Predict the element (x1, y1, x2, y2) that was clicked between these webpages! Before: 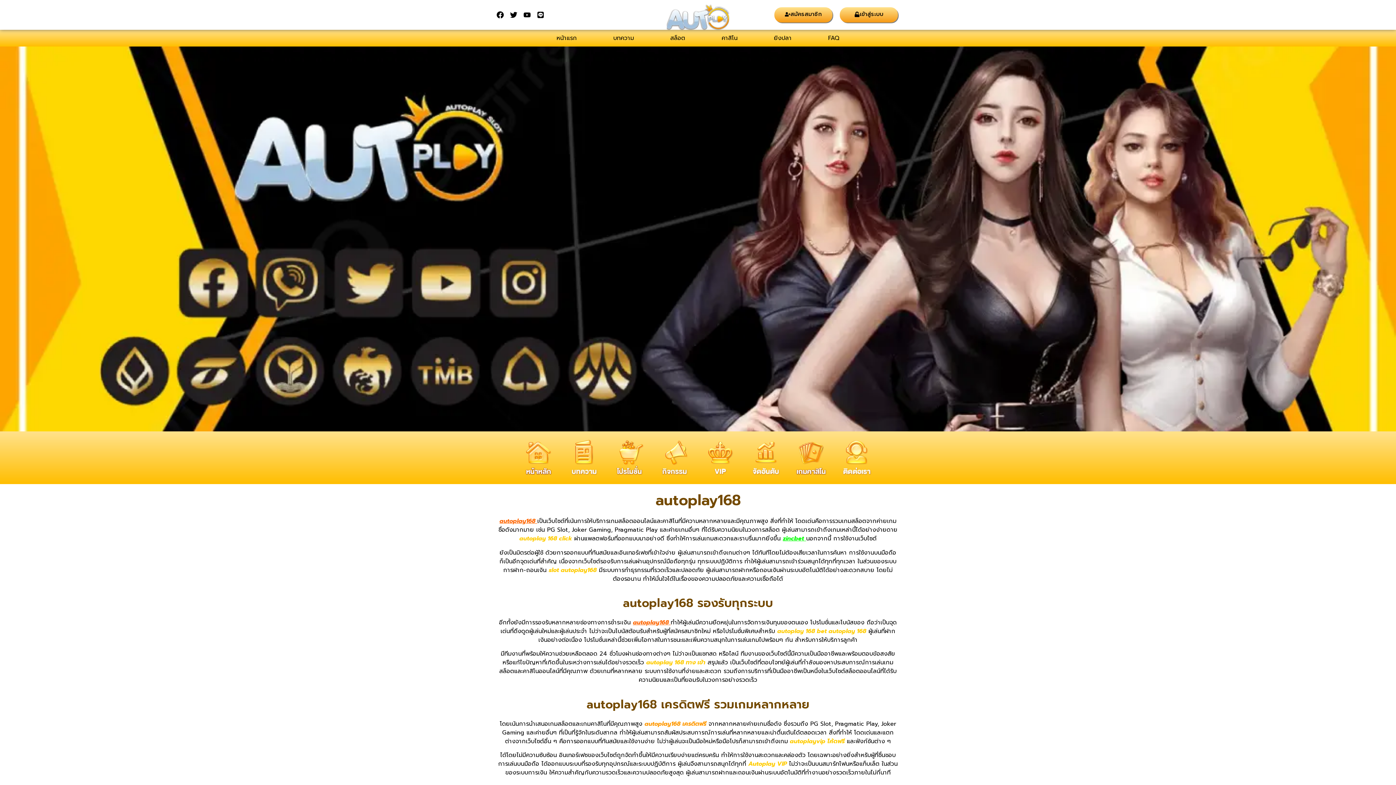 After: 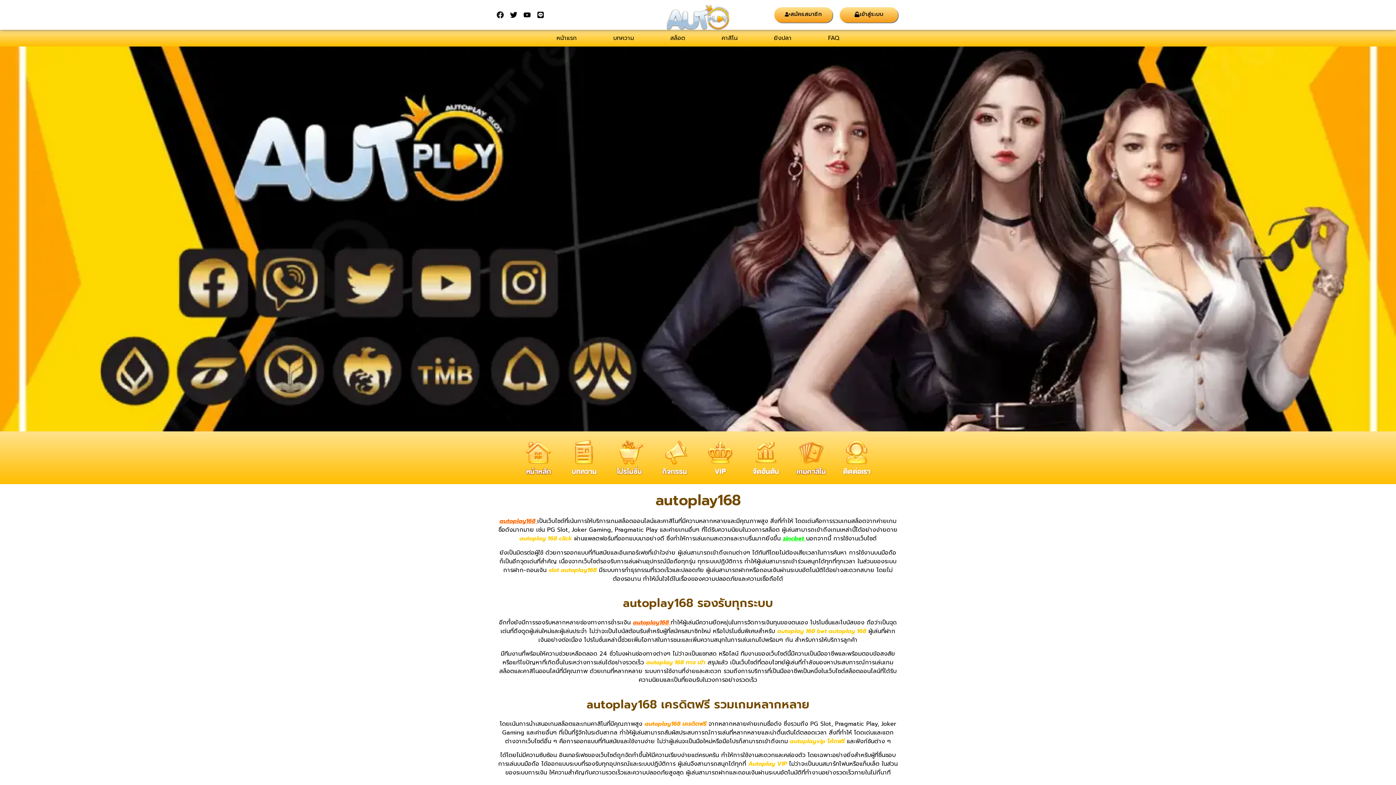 Action: bbox: (494, 9, 506, 20) label: Facebook